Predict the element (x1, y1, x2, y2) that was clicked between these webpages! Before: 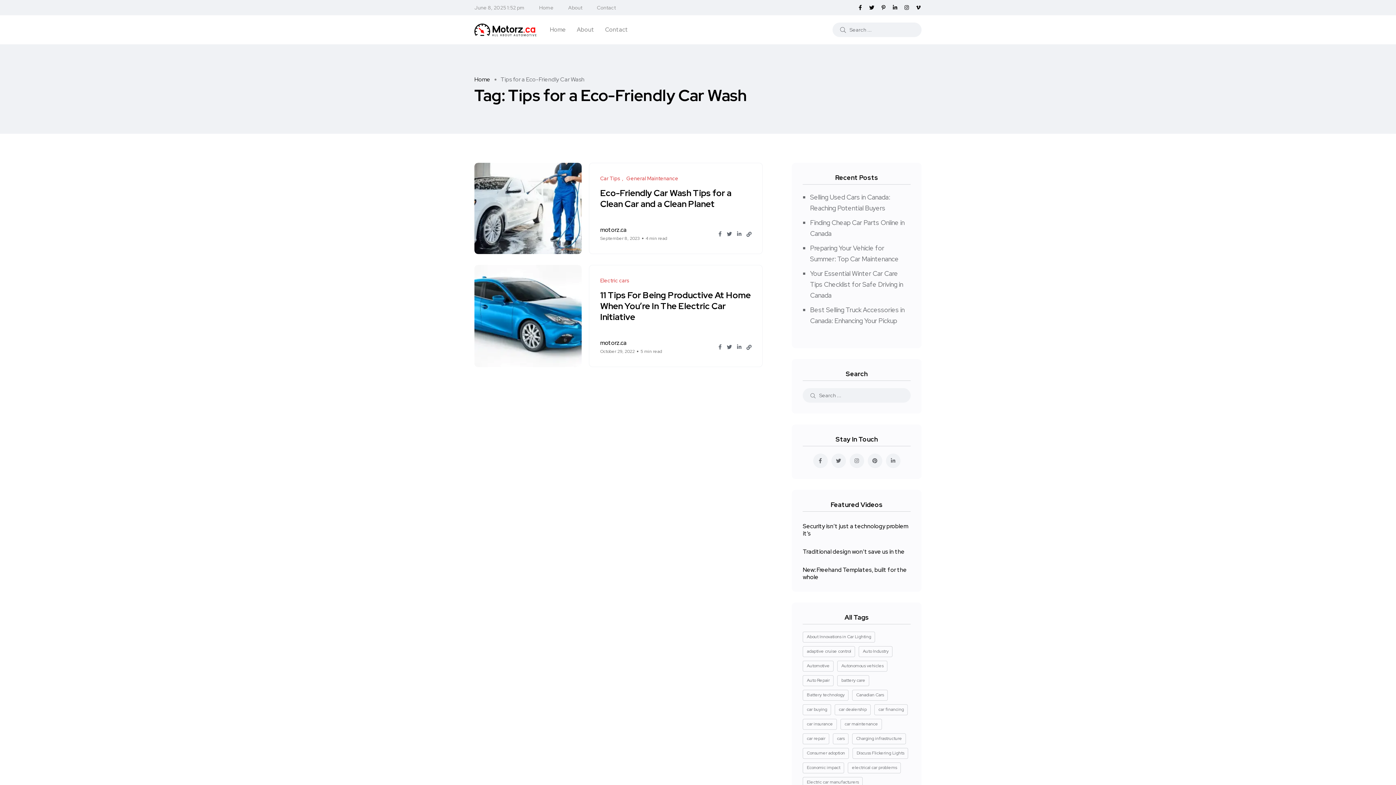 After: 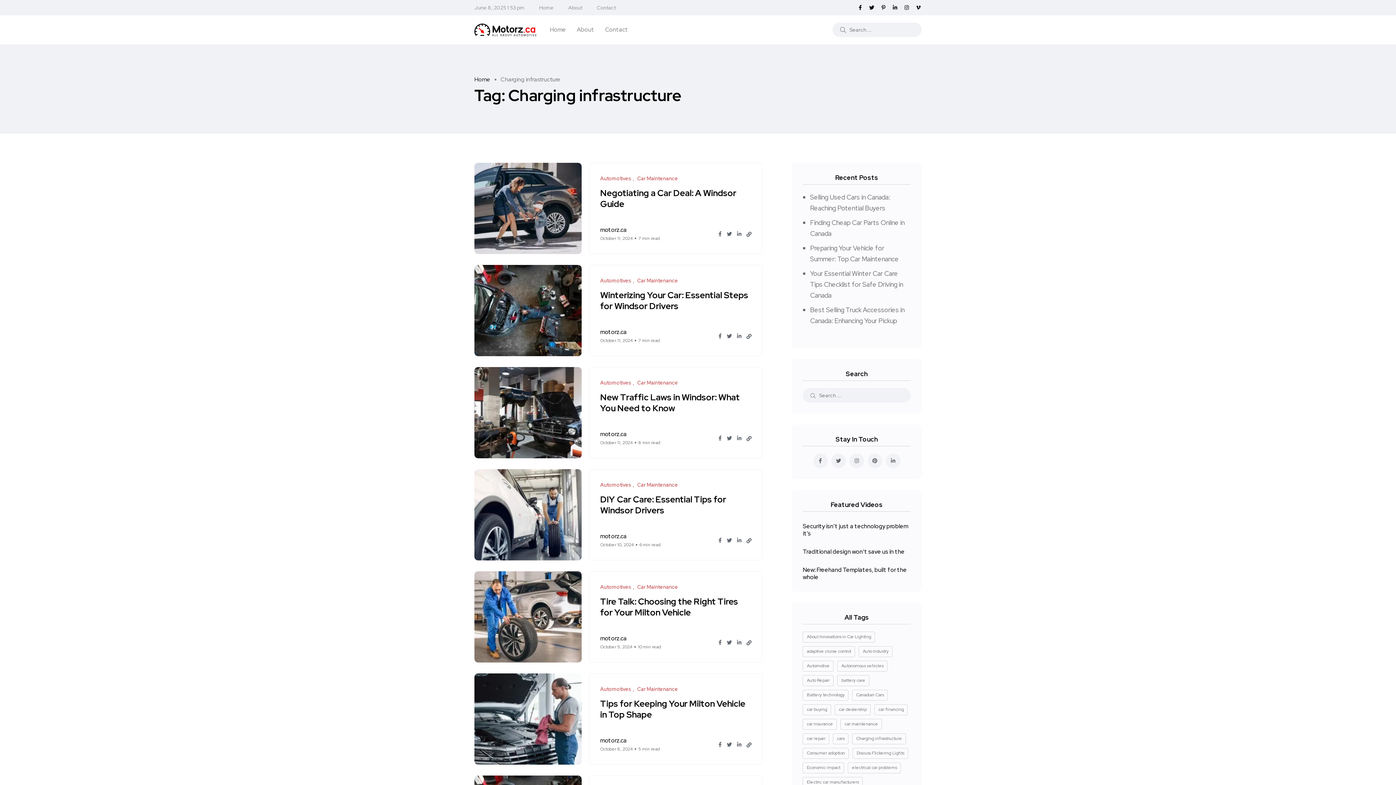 Action: label: Charging infrastructure (18 items) bbox: (852, 733, 906, 744)